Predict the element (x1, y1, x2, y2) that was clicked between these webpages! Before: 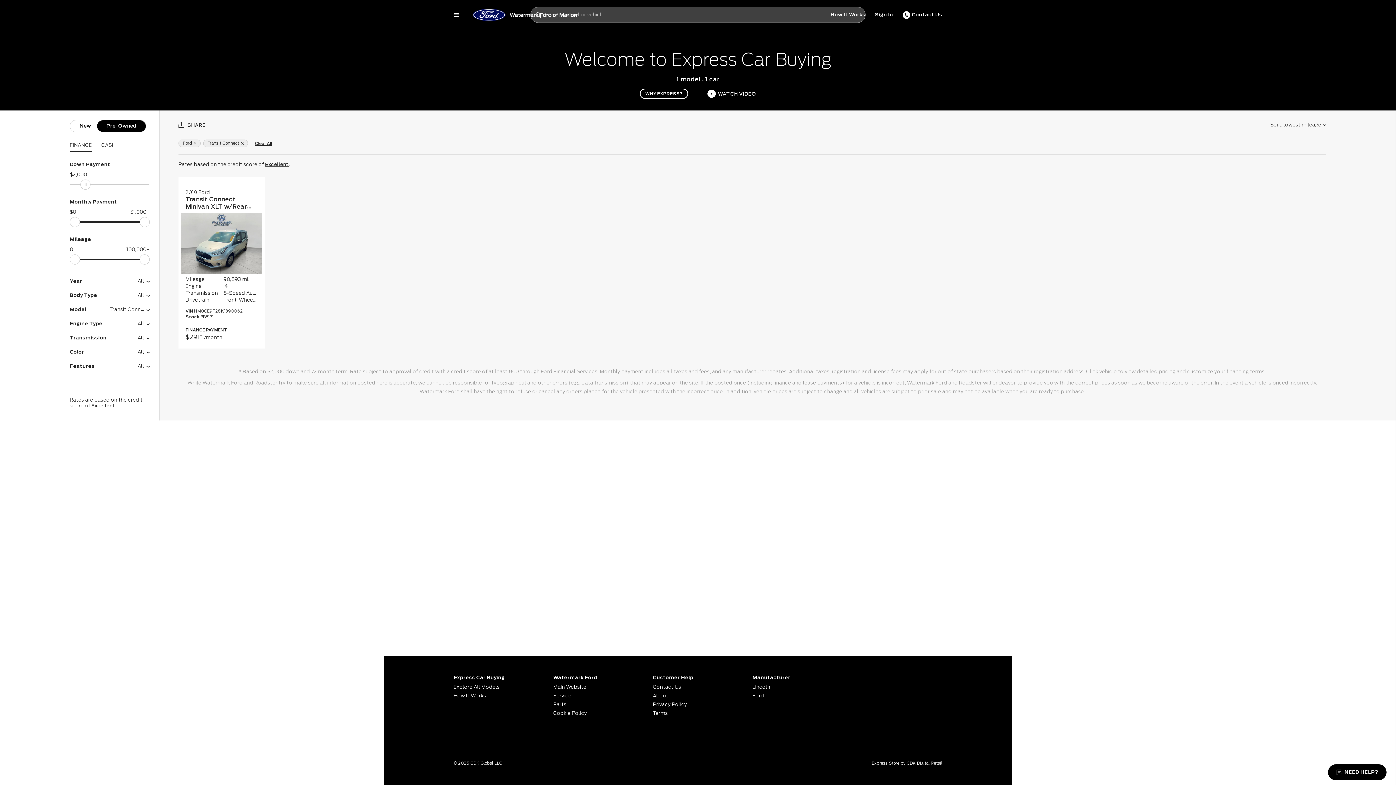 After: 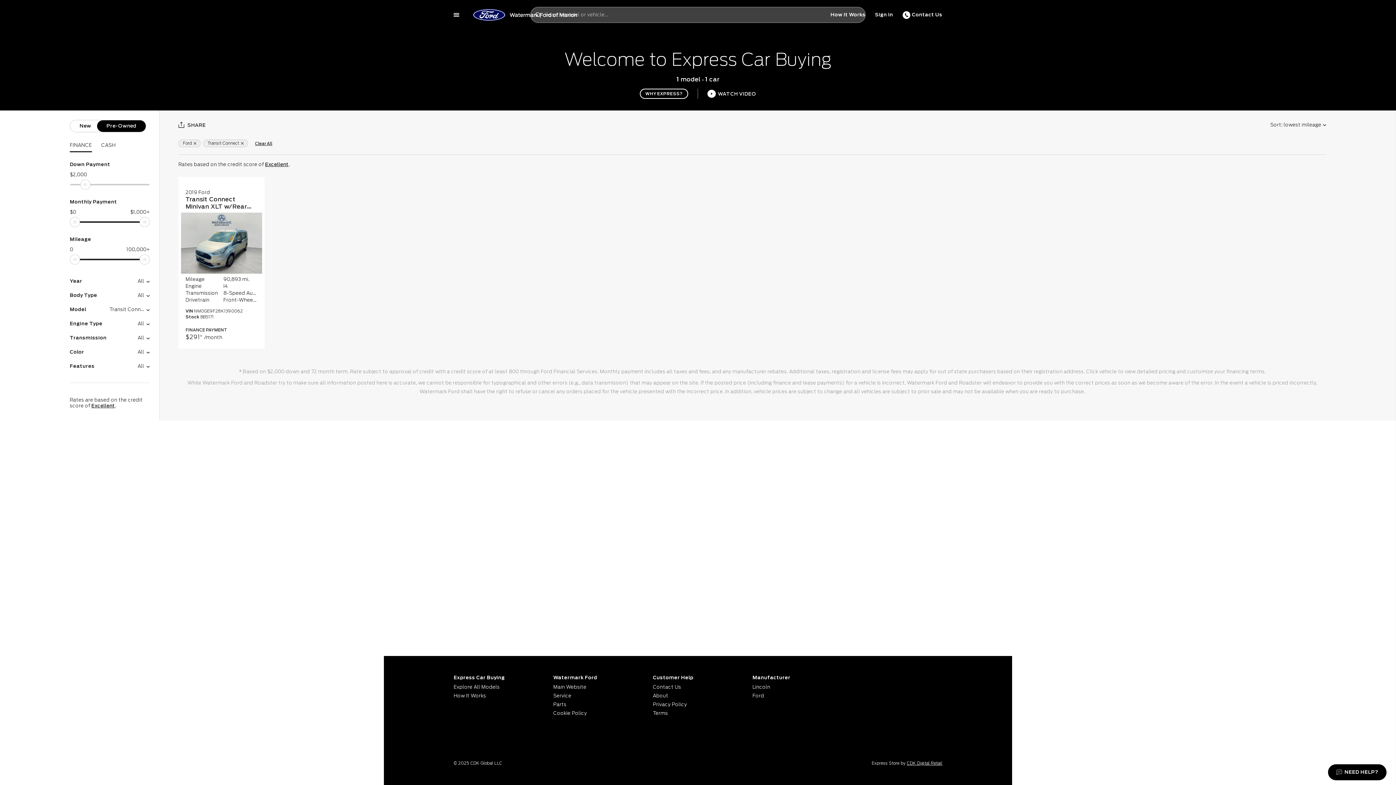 Action: bbox: (871, 761, 942, 766) label: Express Store by CDK Digital Retail